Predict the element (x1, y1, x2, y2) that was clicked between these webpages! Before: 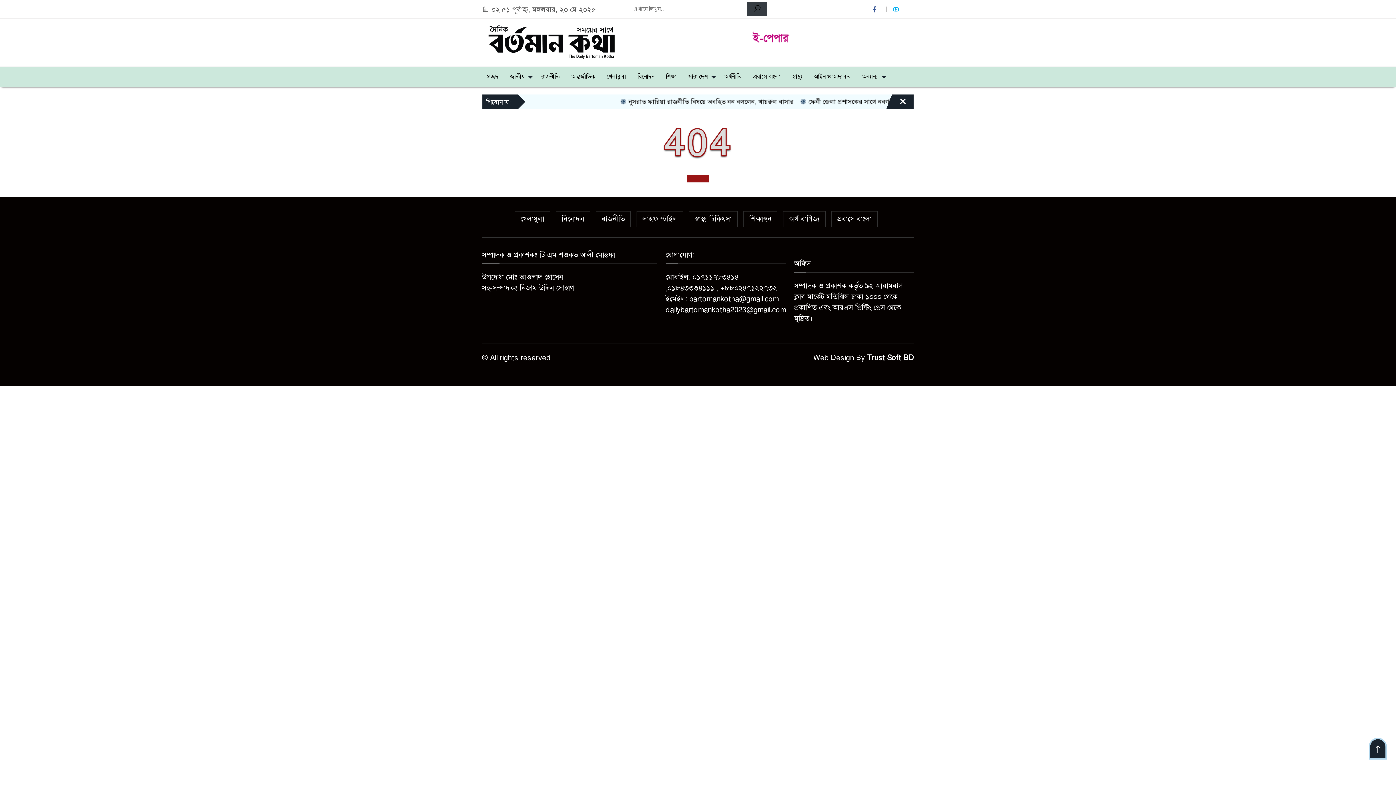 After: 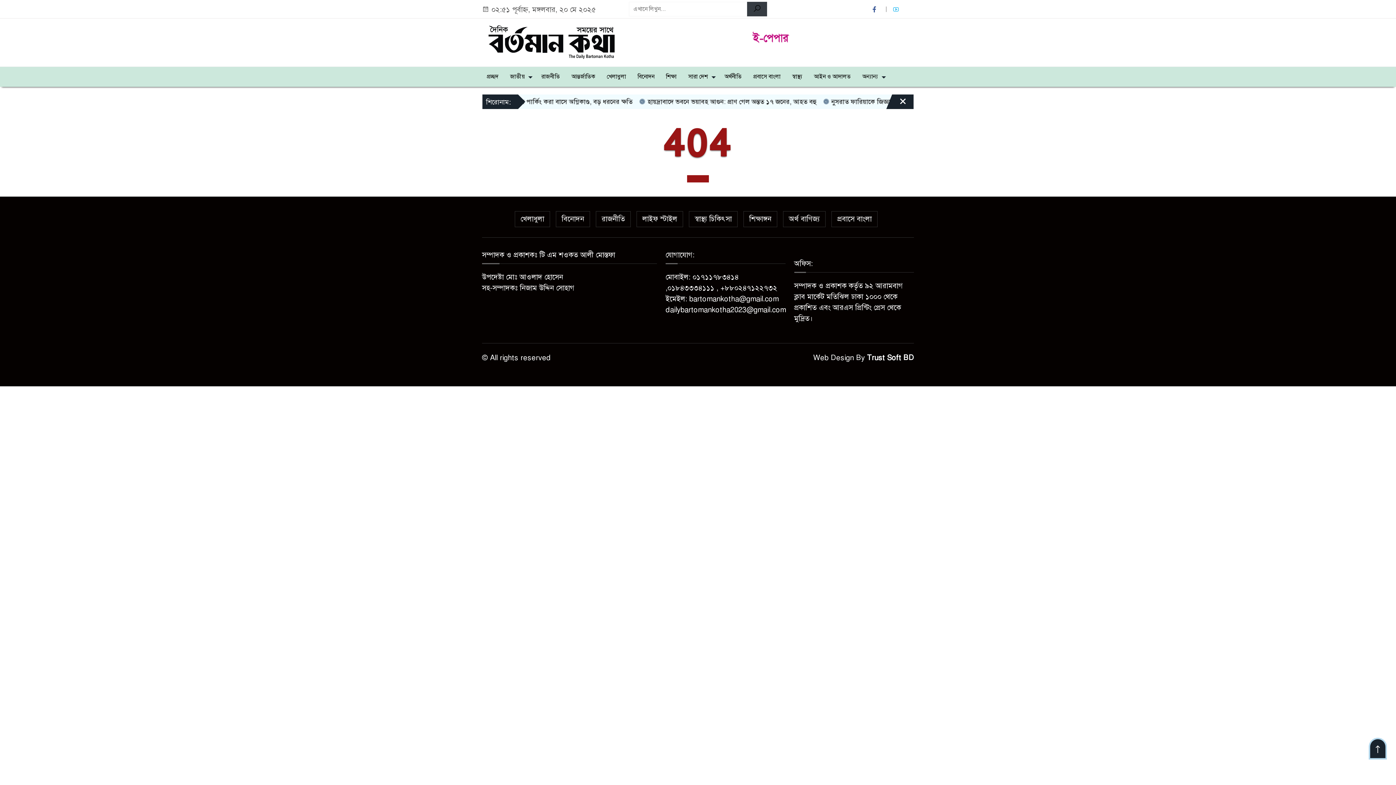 Action: bbox: (629, 31, 914, 40)